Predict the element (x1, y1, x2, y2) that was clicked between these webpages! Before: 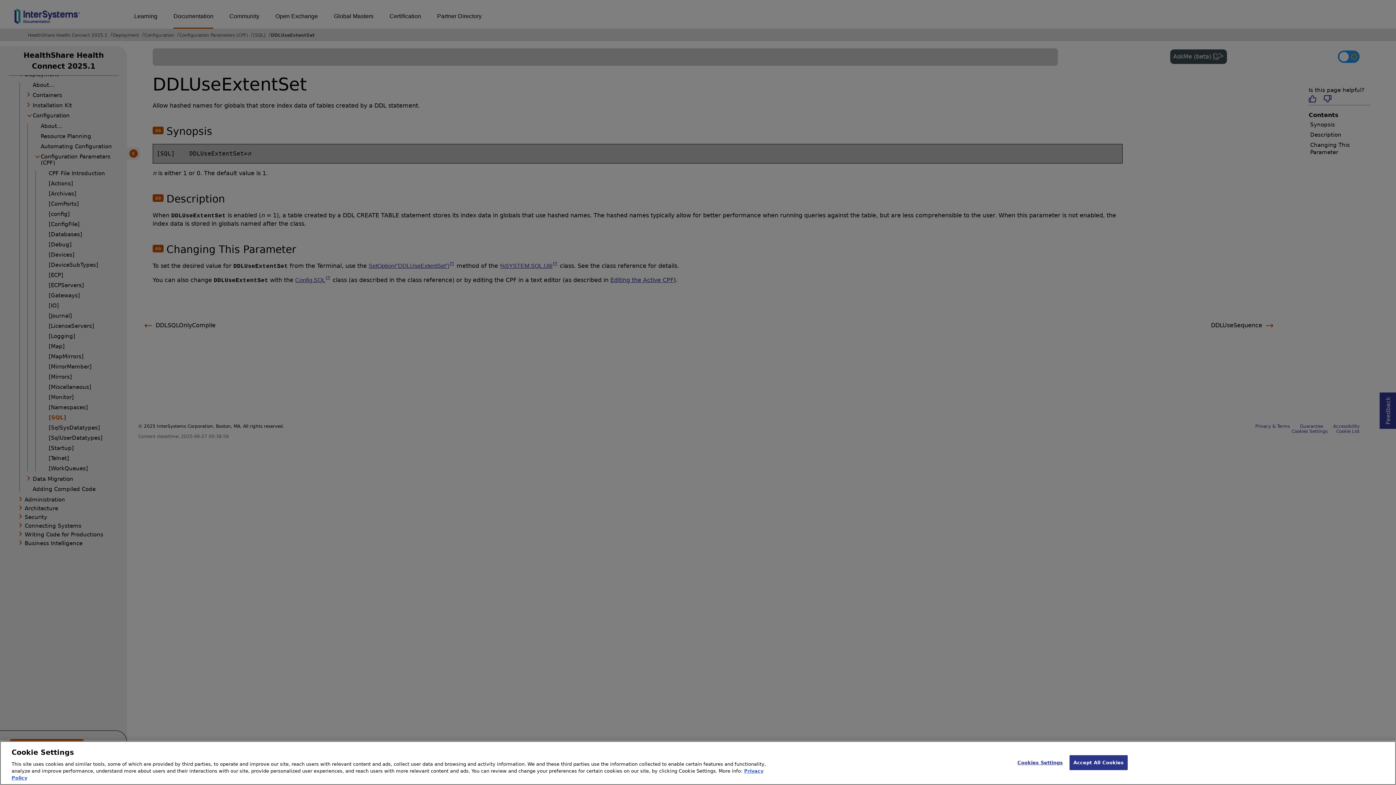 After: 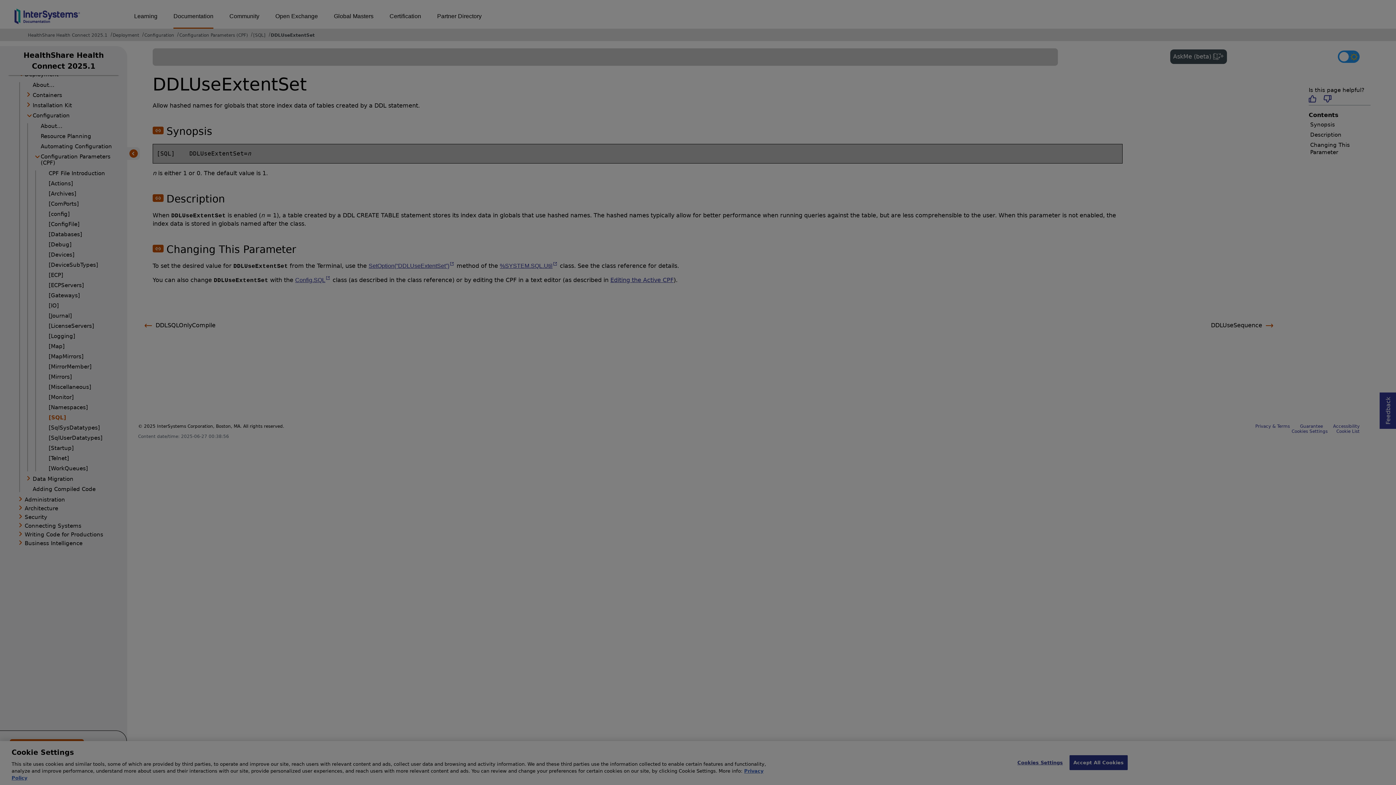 Action: bbox: (1017, 755, 1063, 770) label: Cookies Settings